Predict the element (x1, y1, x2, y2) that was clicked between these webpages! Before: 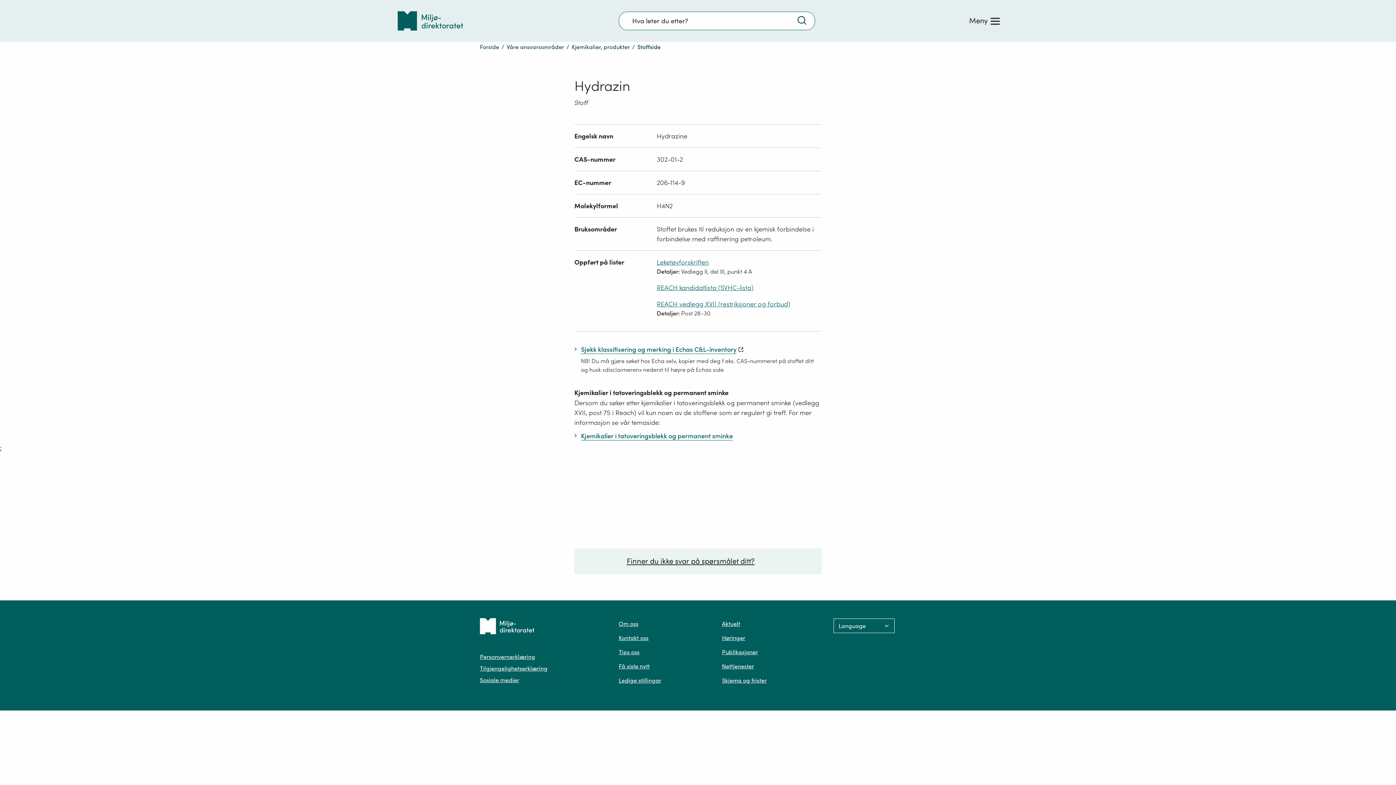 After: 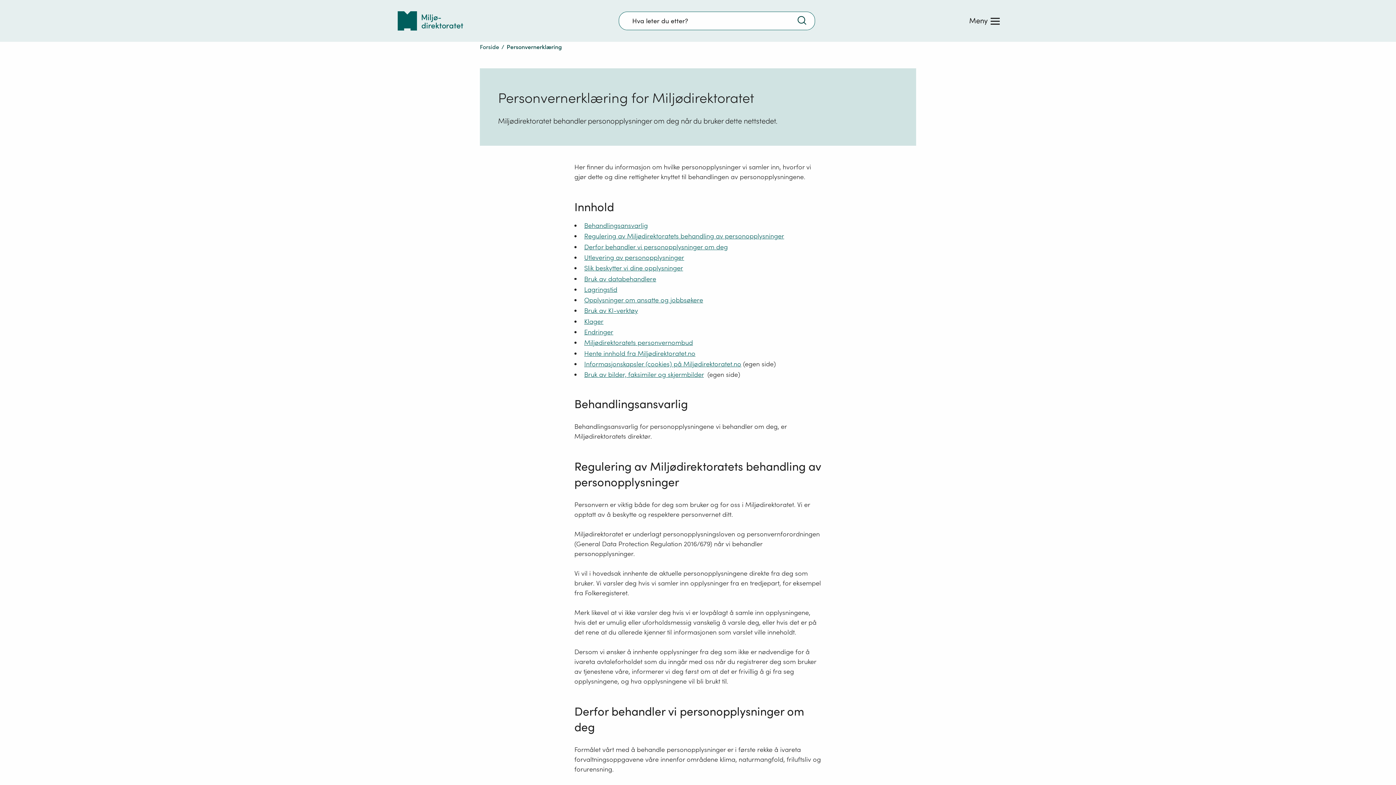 Action: bbox: (480, 653, 535, 660) label: Personvernerklæring